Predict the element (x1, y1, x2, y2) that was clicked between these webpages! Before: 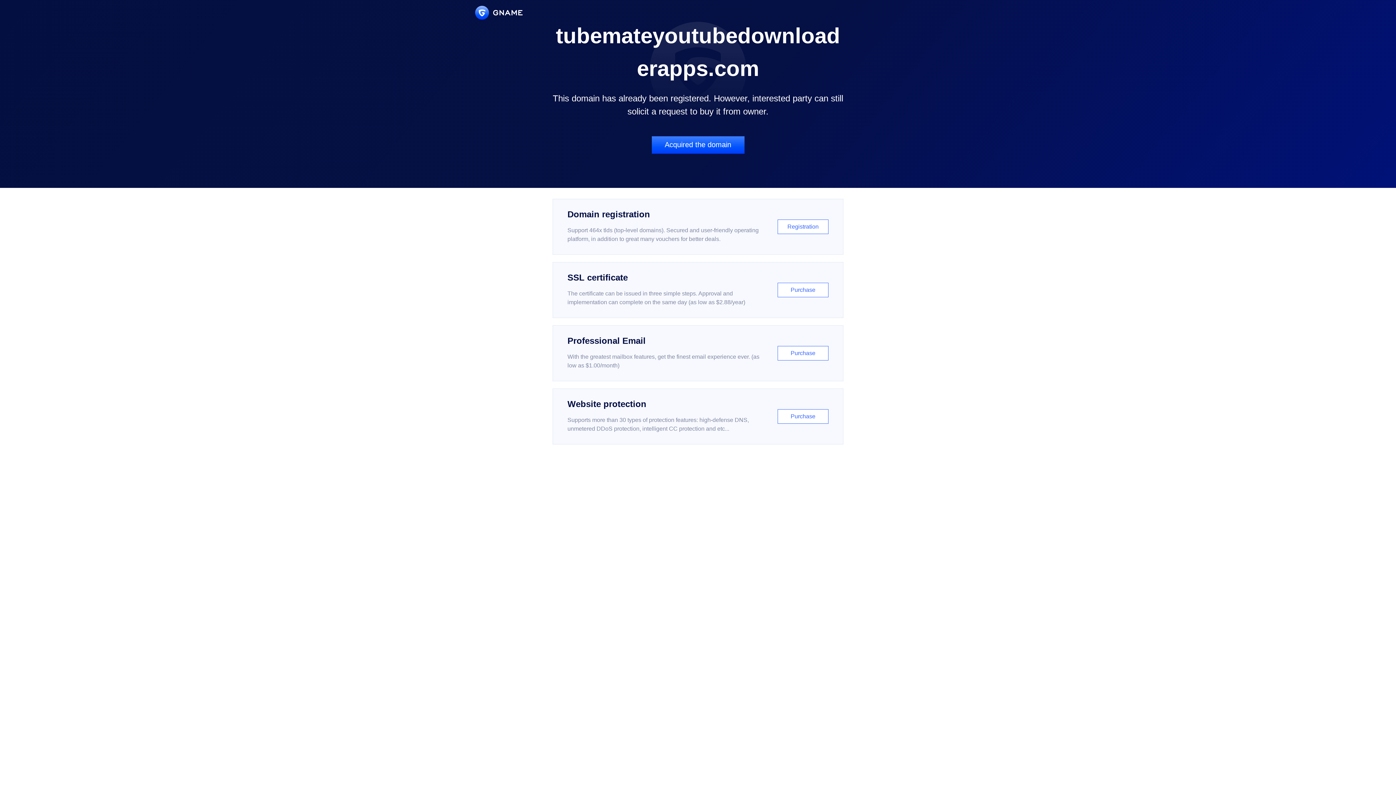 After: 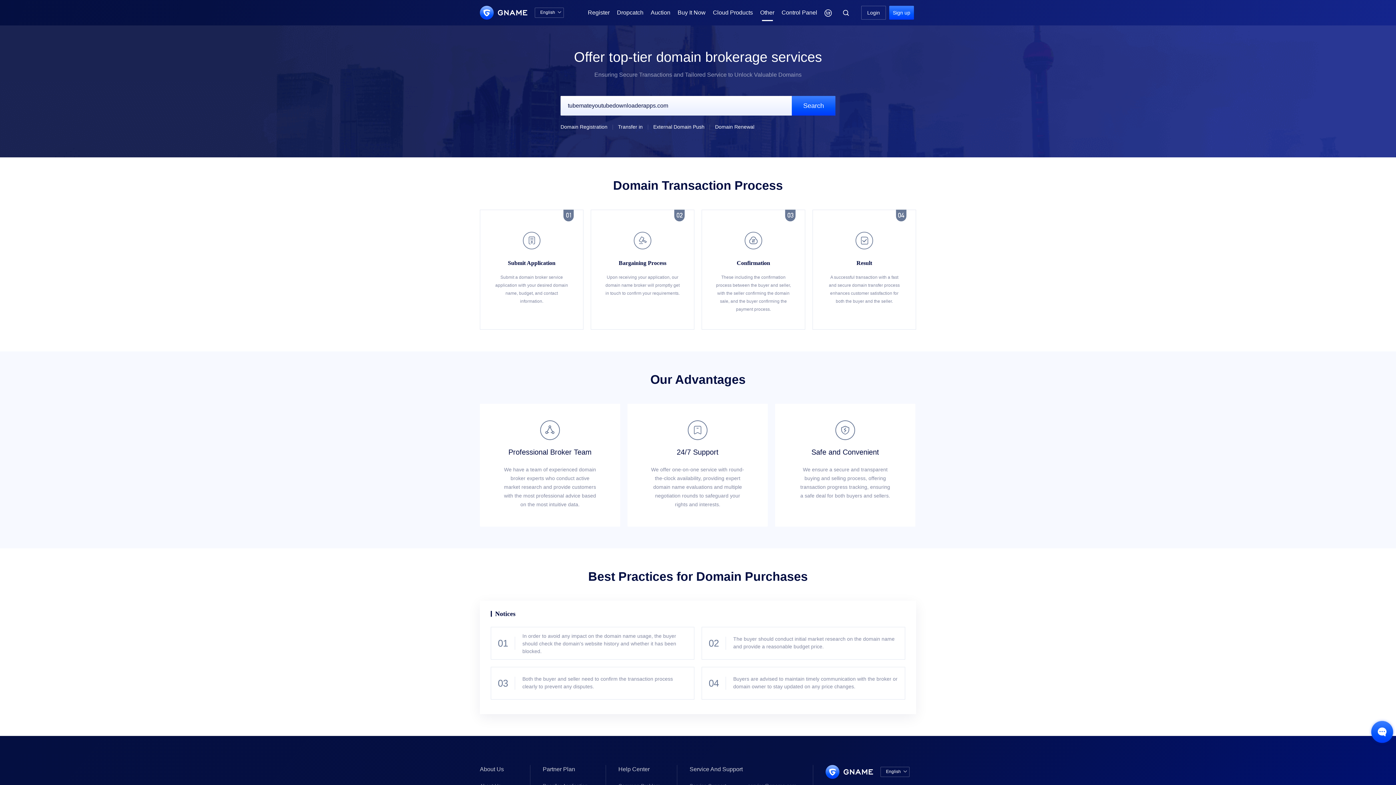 Action: label: Acquired the domain bbox: (651, 136, 744, 153)